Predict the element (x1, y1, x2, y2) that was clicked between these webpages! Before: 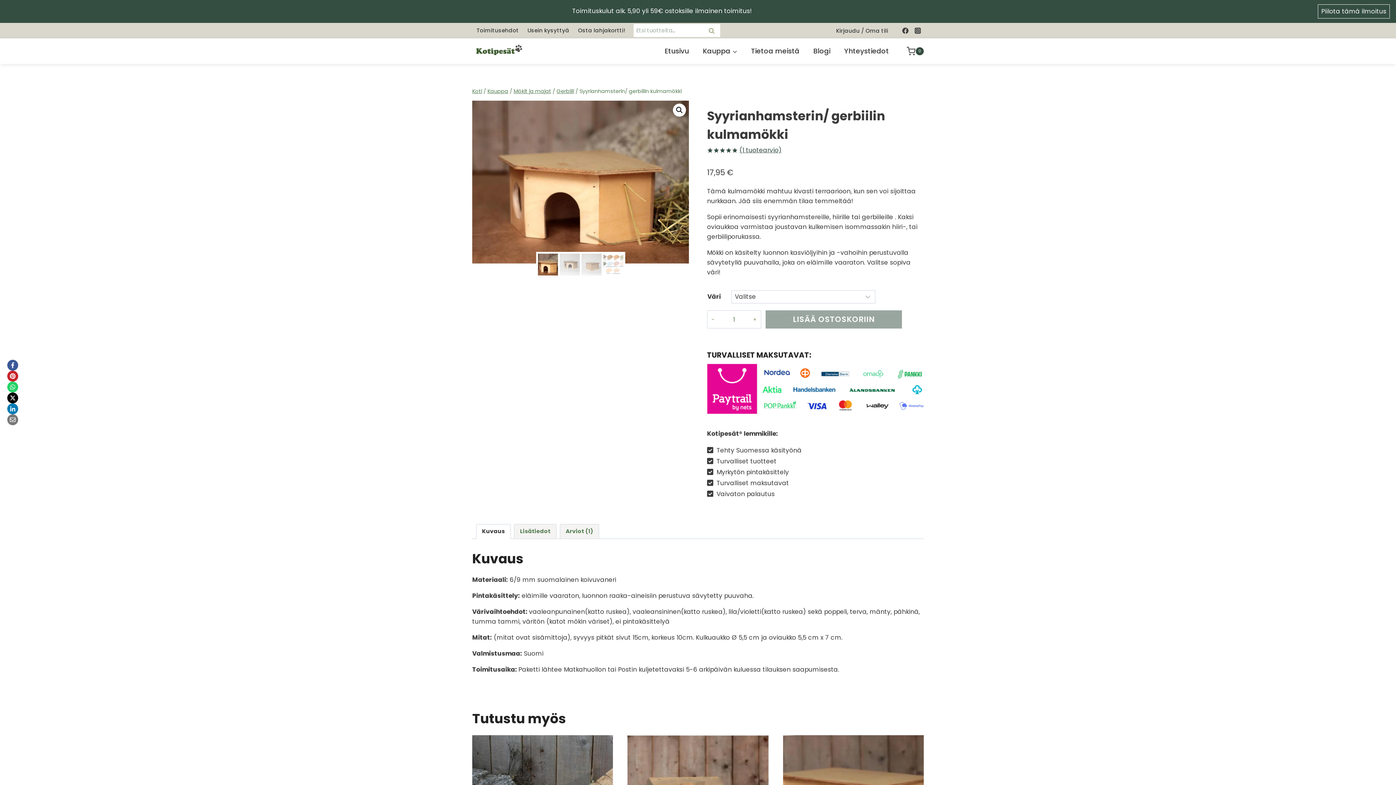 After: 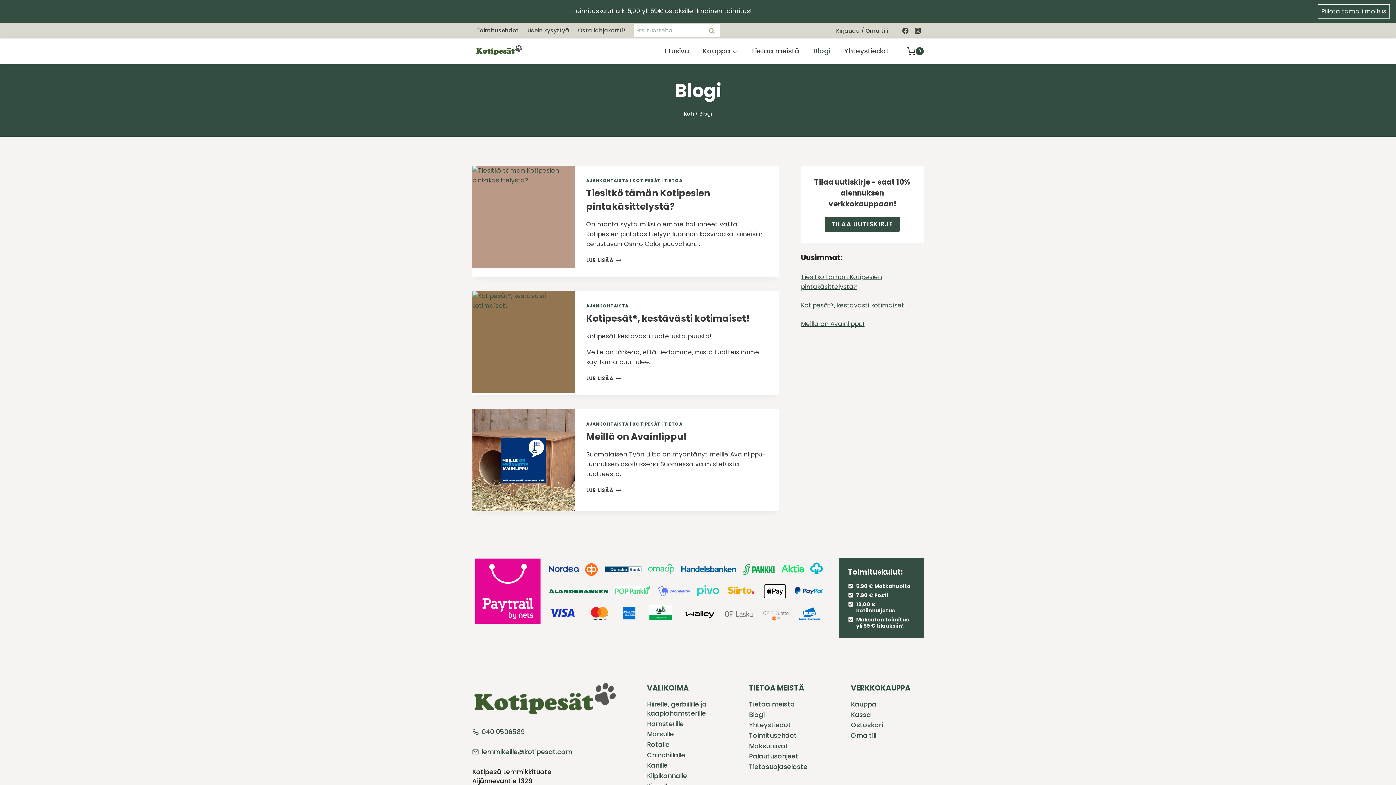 Action: label: Blogi bbox: (806, 41, 837, 60)